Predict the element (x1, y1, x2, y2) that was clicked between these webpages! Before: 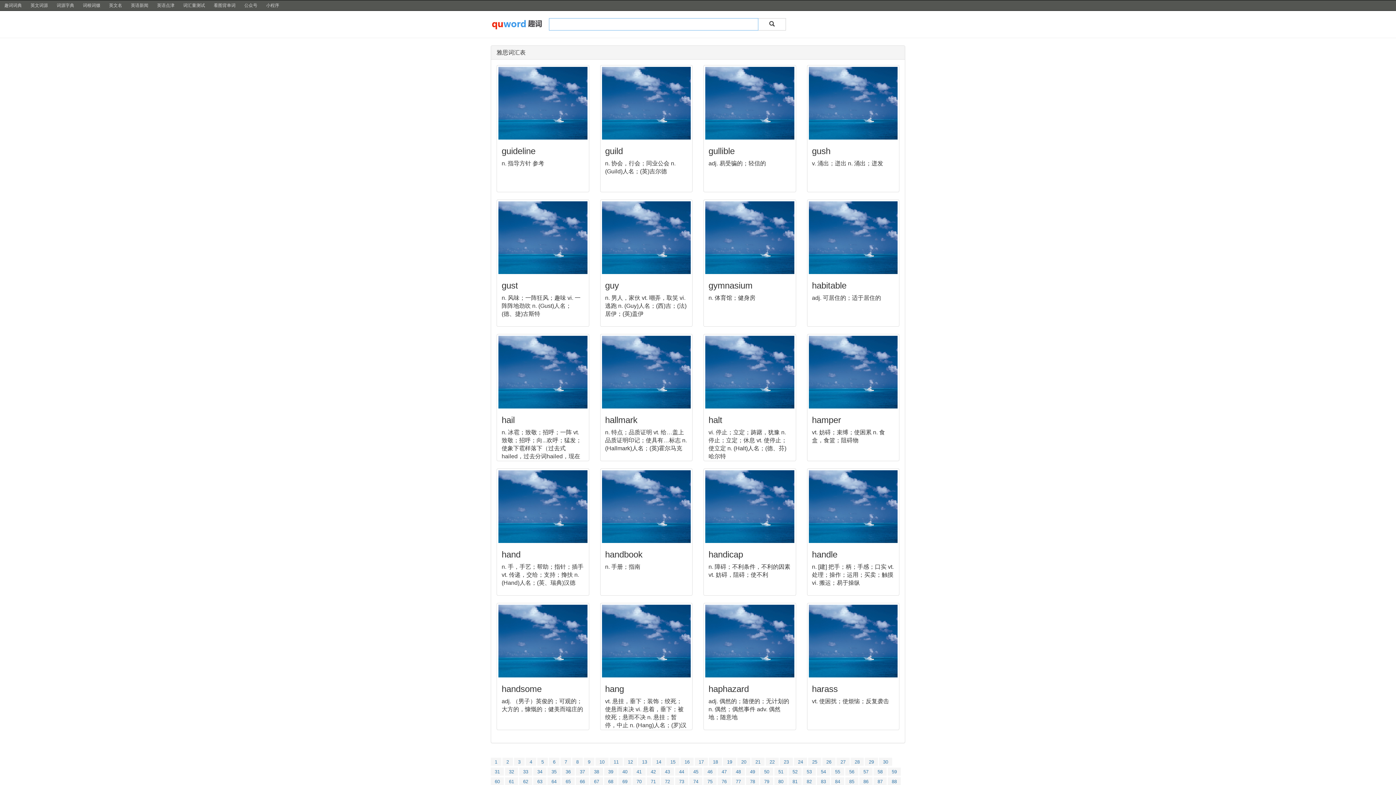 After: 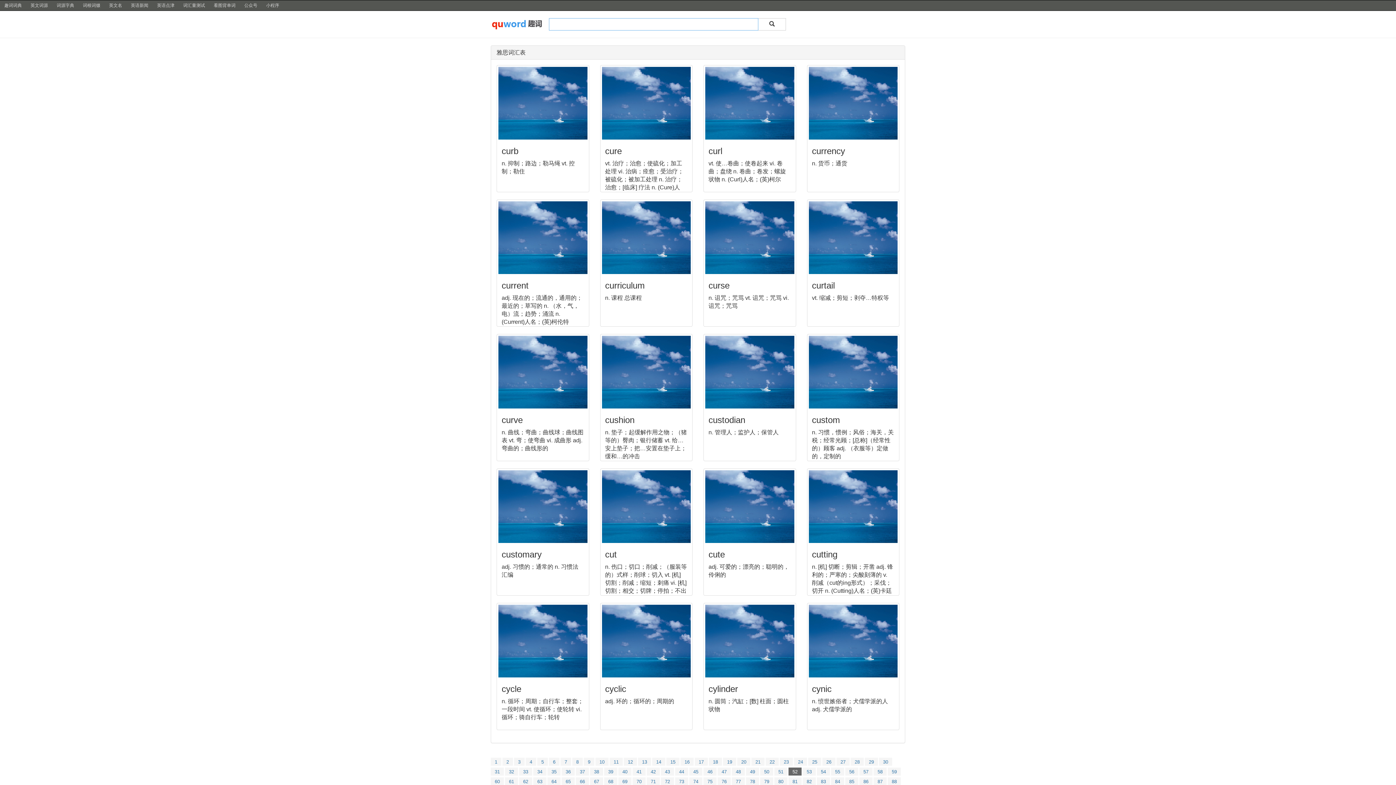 Action: label: 52 bbox: (788, 768, 801, 776)